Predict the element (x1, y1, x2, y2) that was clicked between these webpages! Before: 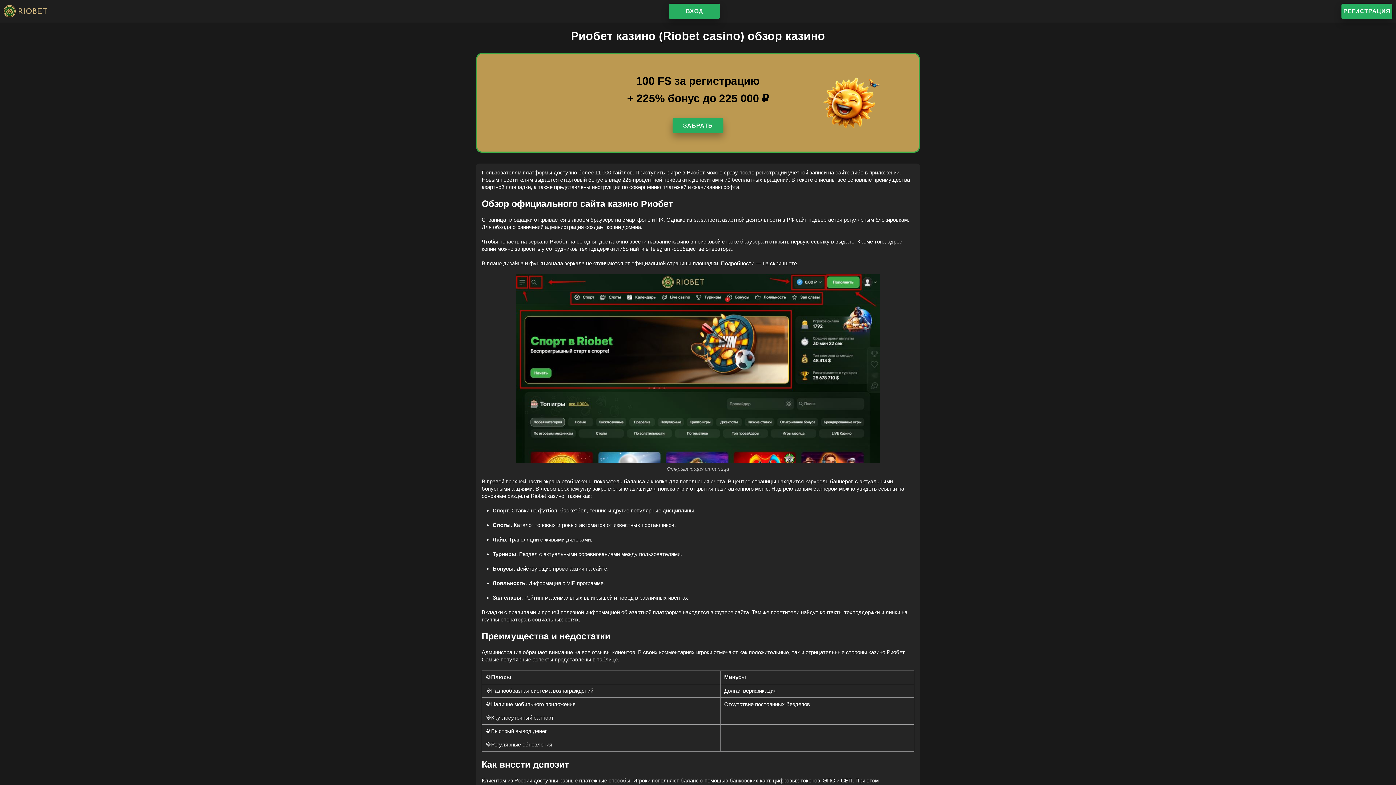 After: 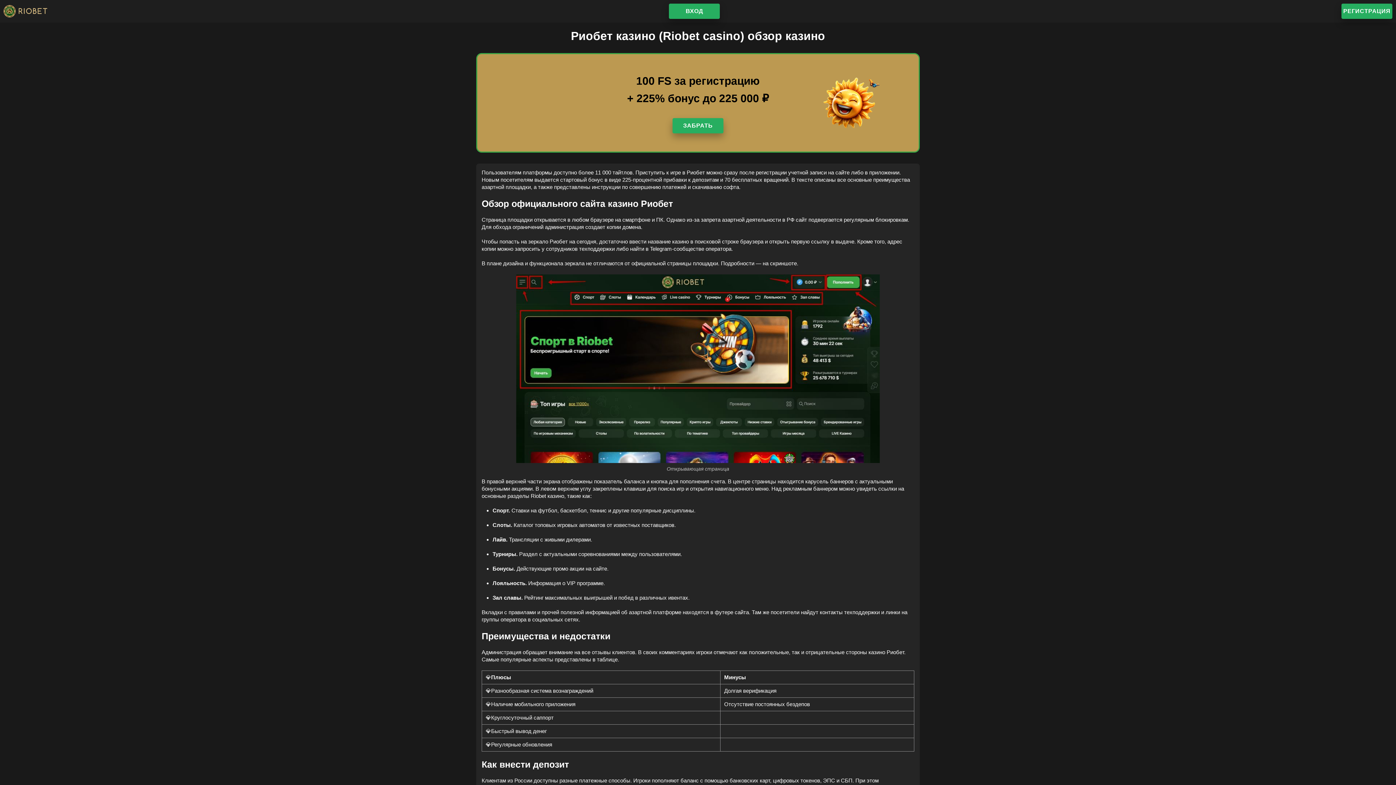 Action: bbox: (3, 10, 47, 16)